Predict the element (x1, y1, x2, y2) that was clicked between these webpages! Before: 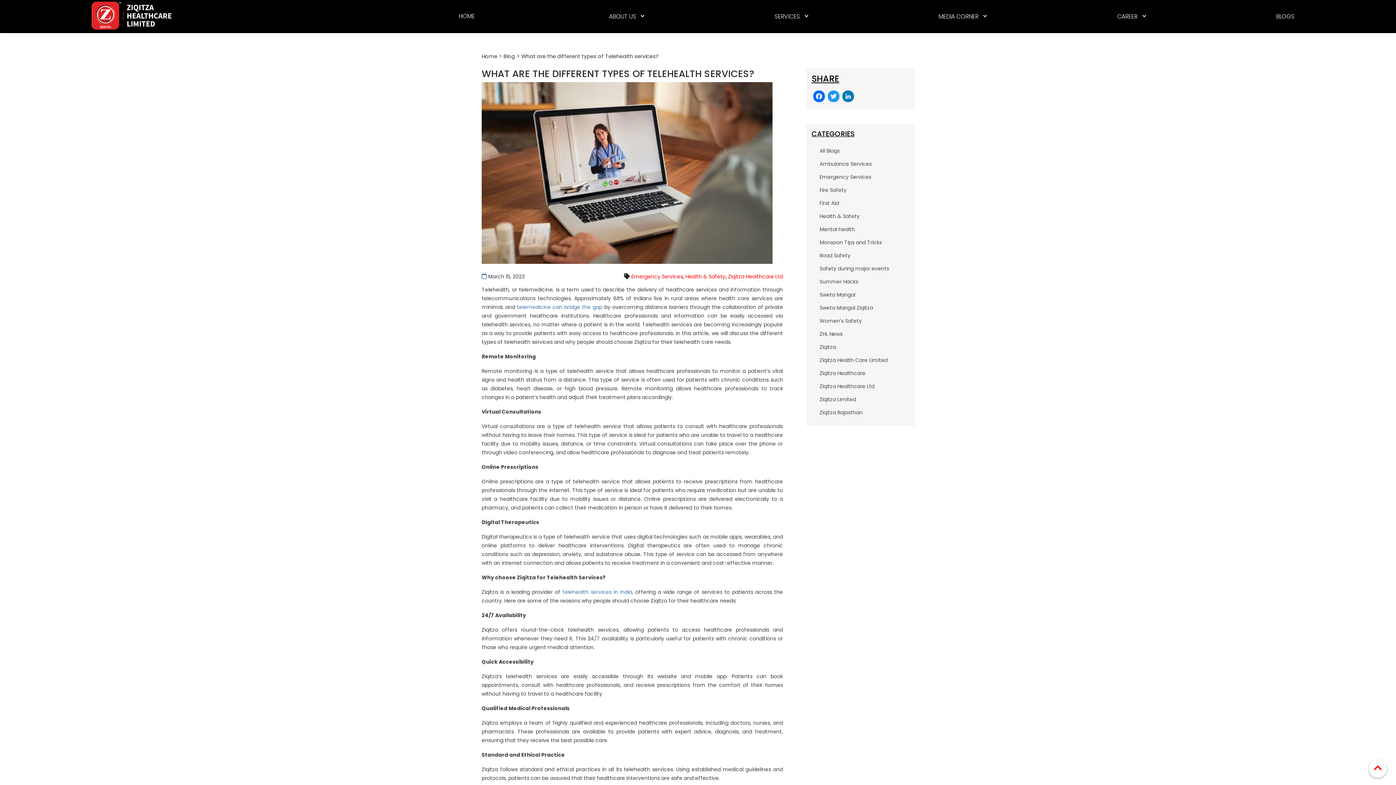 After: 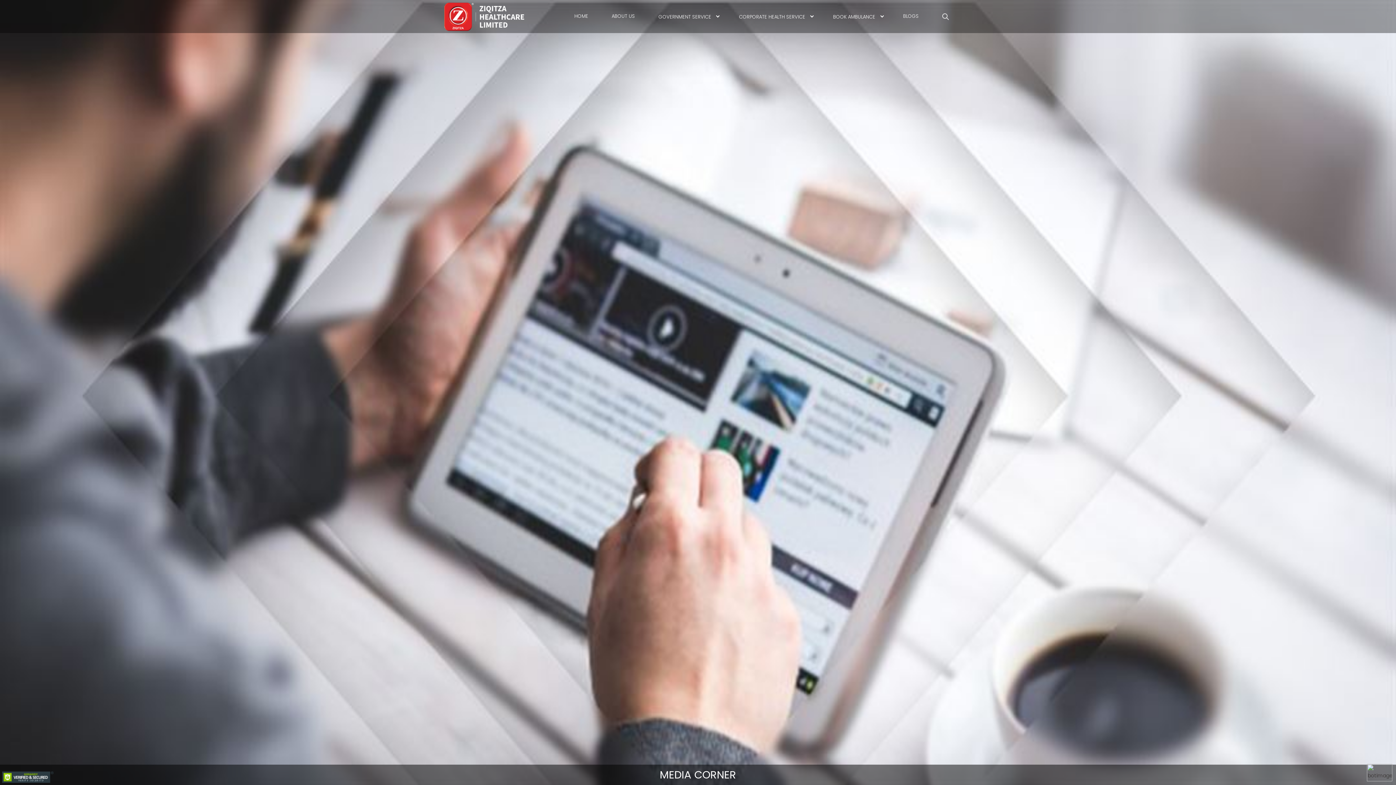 Action: label: MEDIA CORNER bbox: (935, 0, 989, 32)